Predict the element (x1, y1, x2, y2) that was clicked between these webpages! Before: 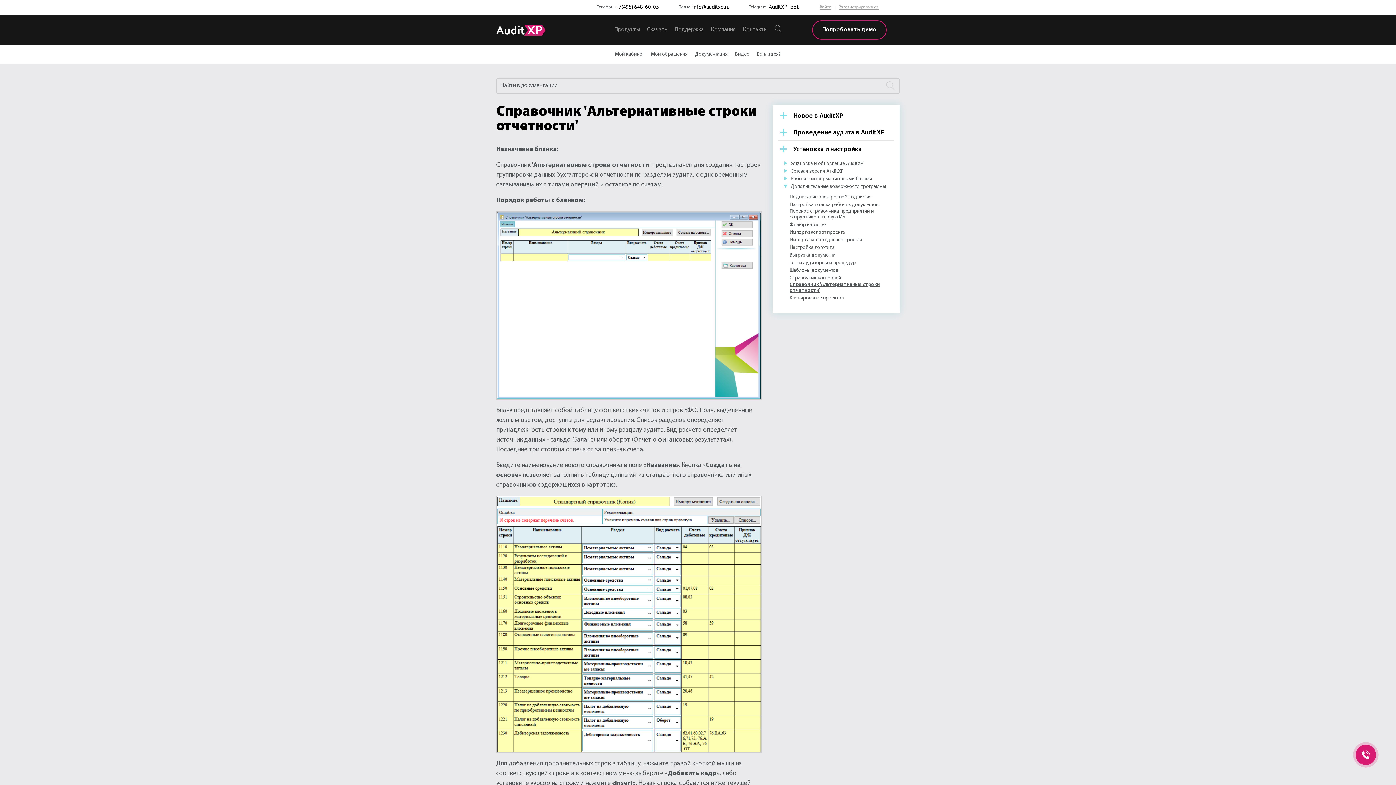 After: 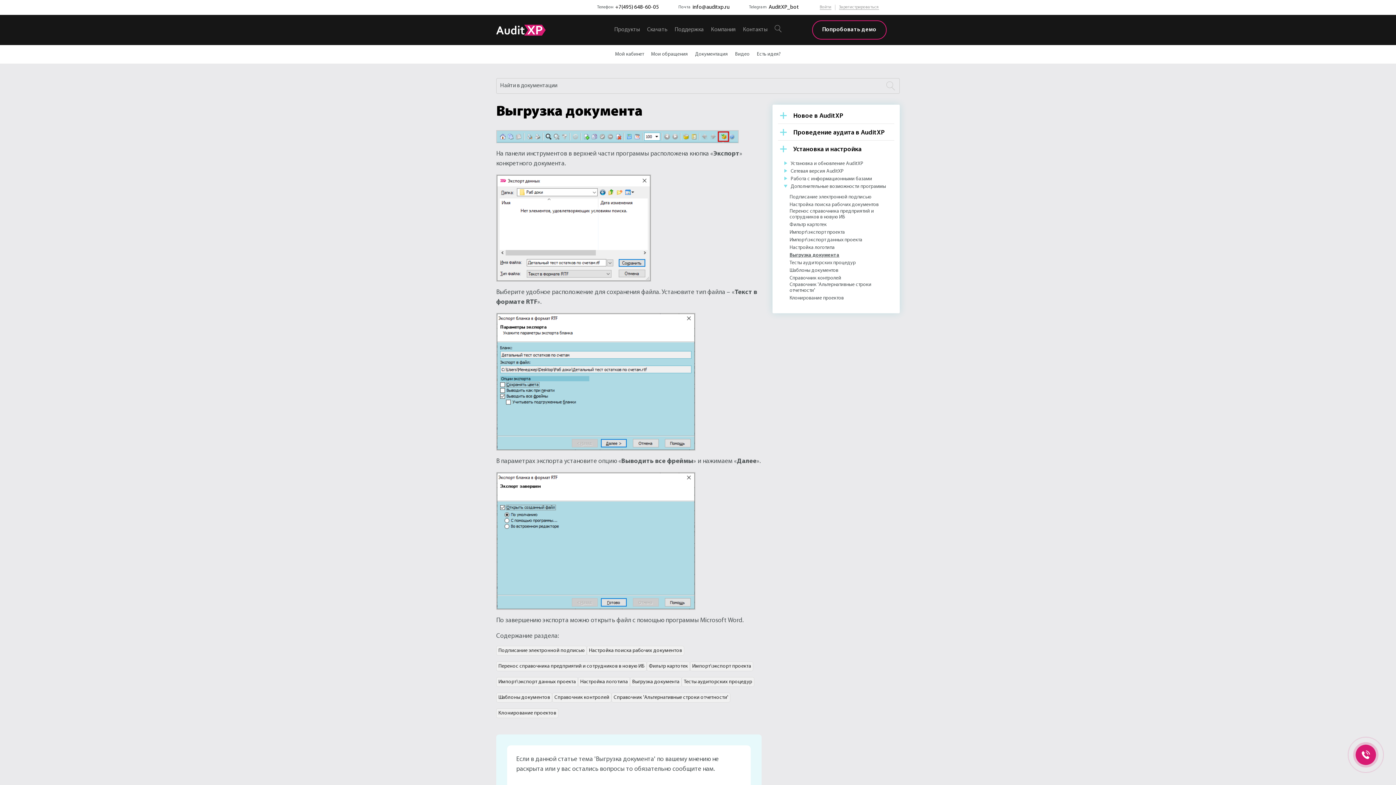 Action: bbox: (789, 252, 835, 258) label: Выгрузка документа